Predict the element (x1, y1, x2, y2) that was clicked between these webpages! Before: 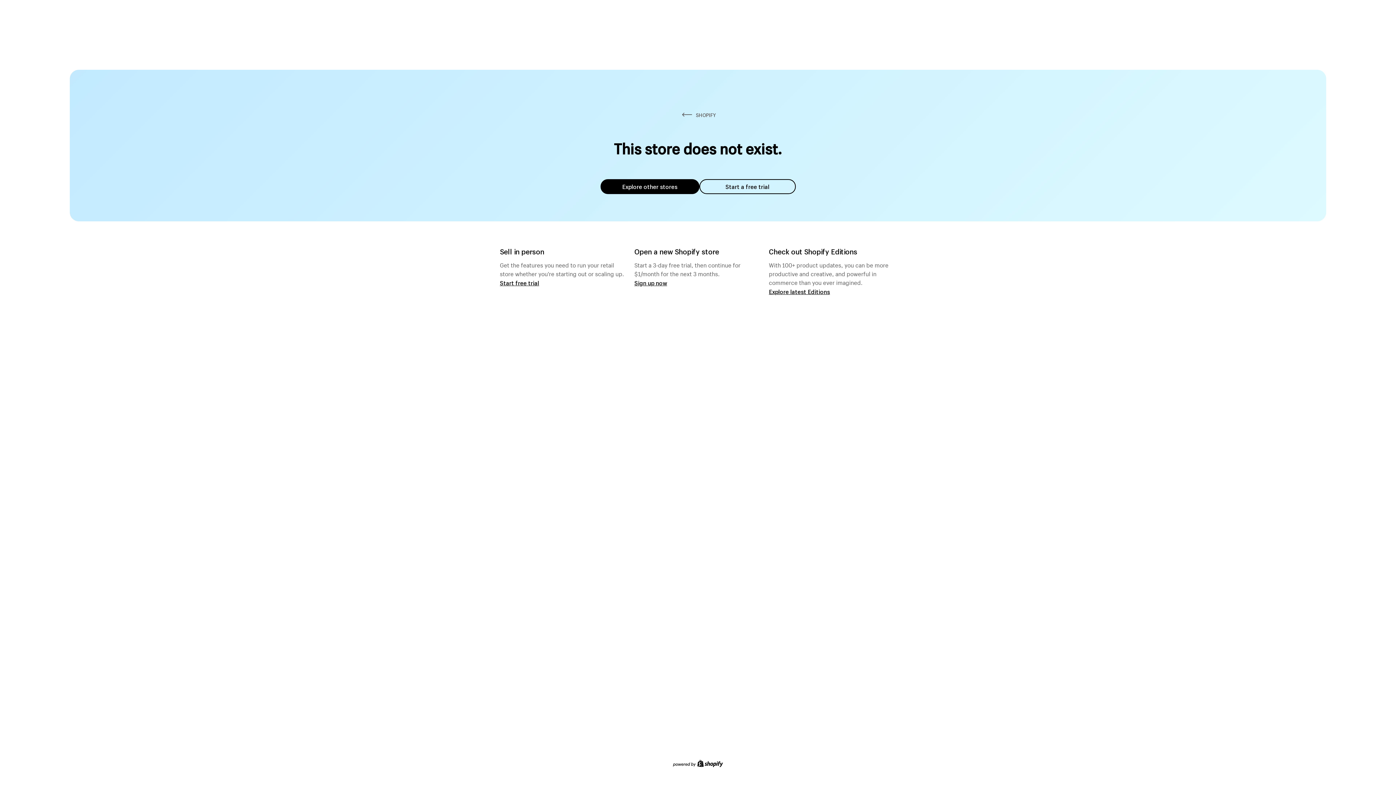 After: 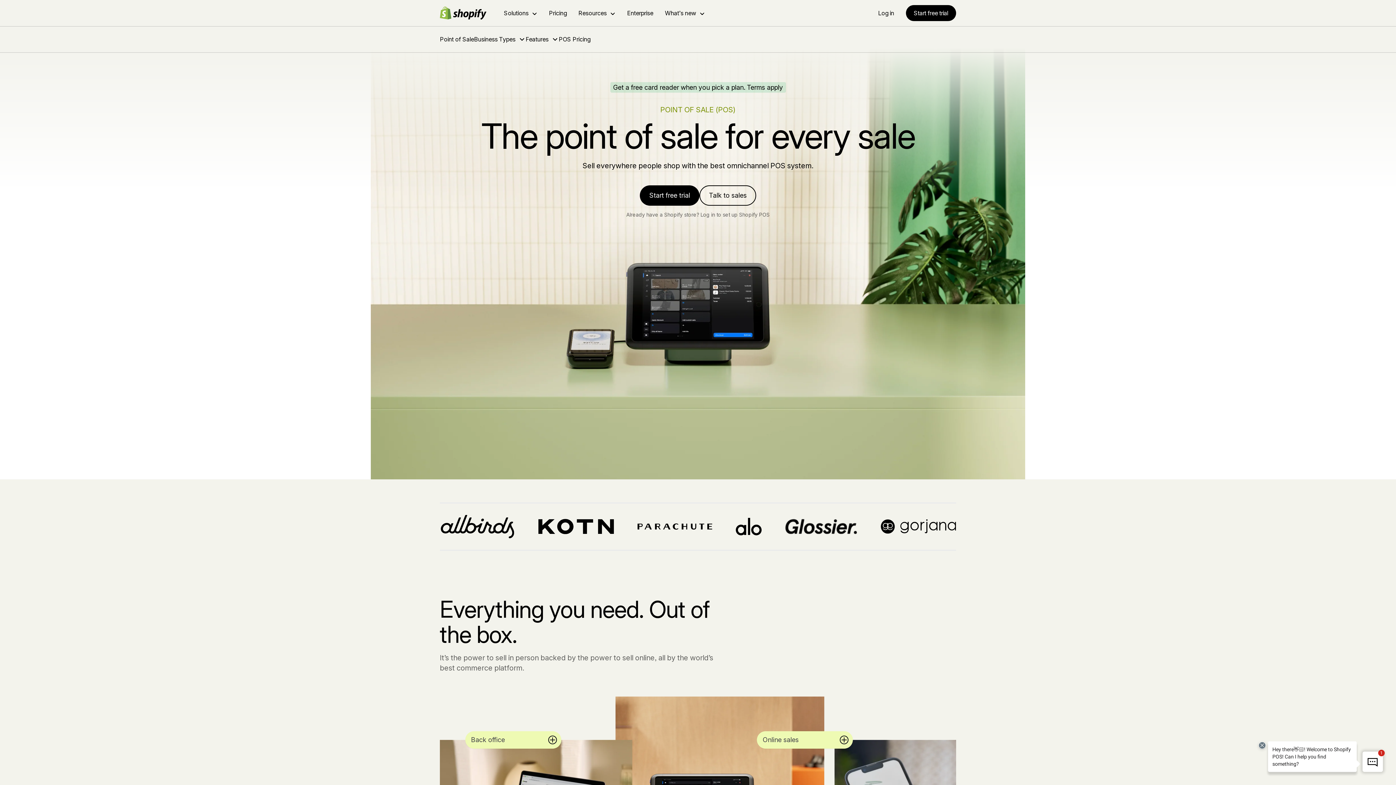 Action: label: Start free trial bbox: (500, 279, 539, 286)